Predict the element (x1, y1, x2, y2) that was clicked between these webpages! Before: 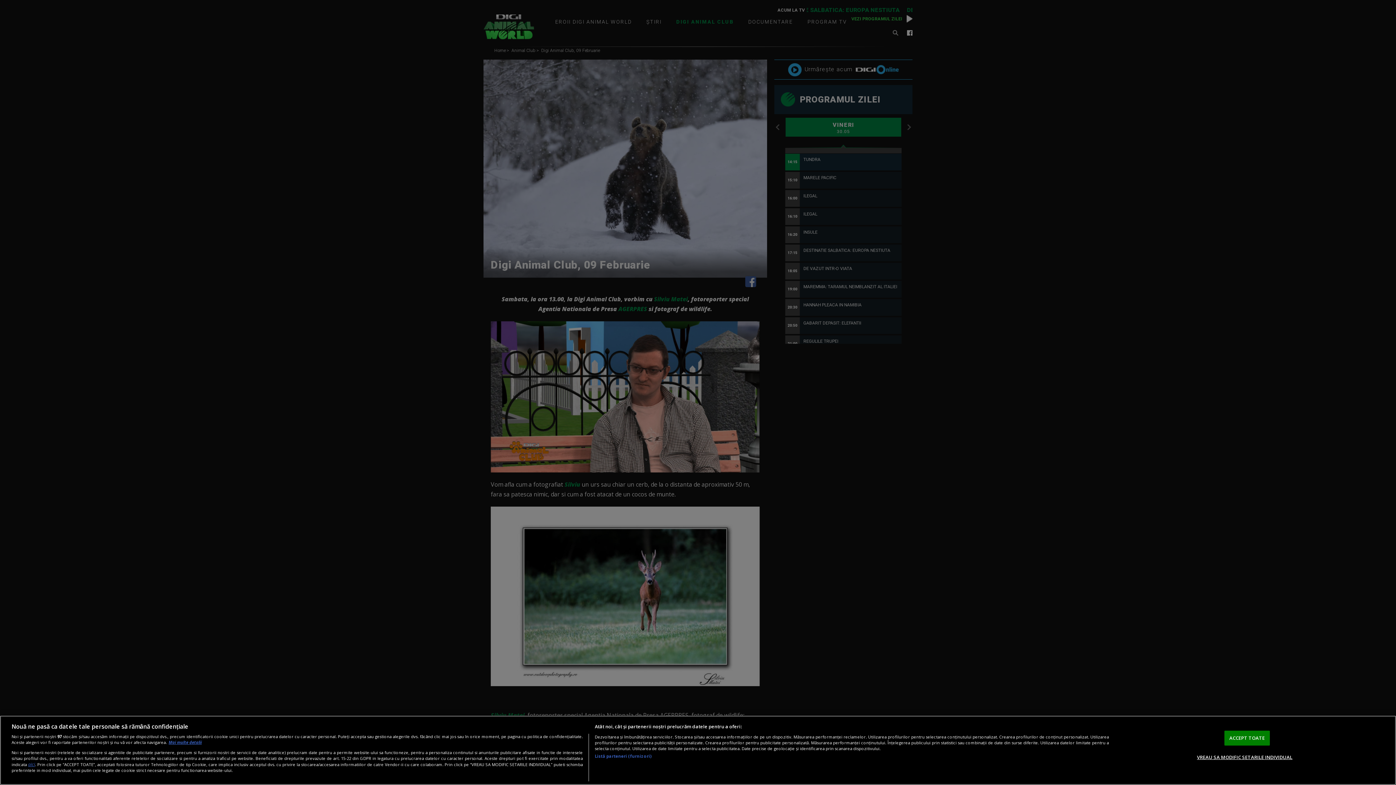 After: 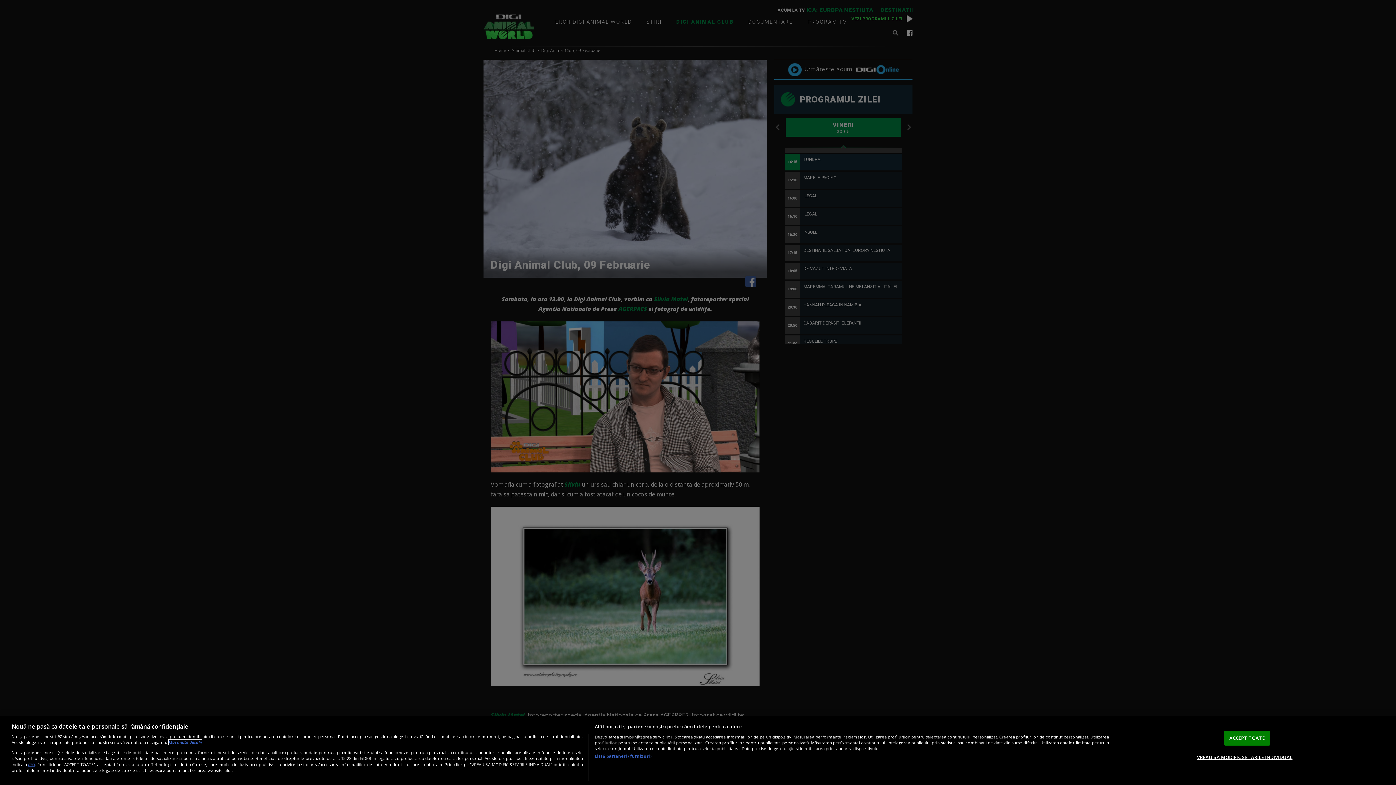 Action: label: Mai multe informații despre confidențialitatea datelor dvs., se deschide într-o fereastră nouă bbox: (168, 740, 201, 745)